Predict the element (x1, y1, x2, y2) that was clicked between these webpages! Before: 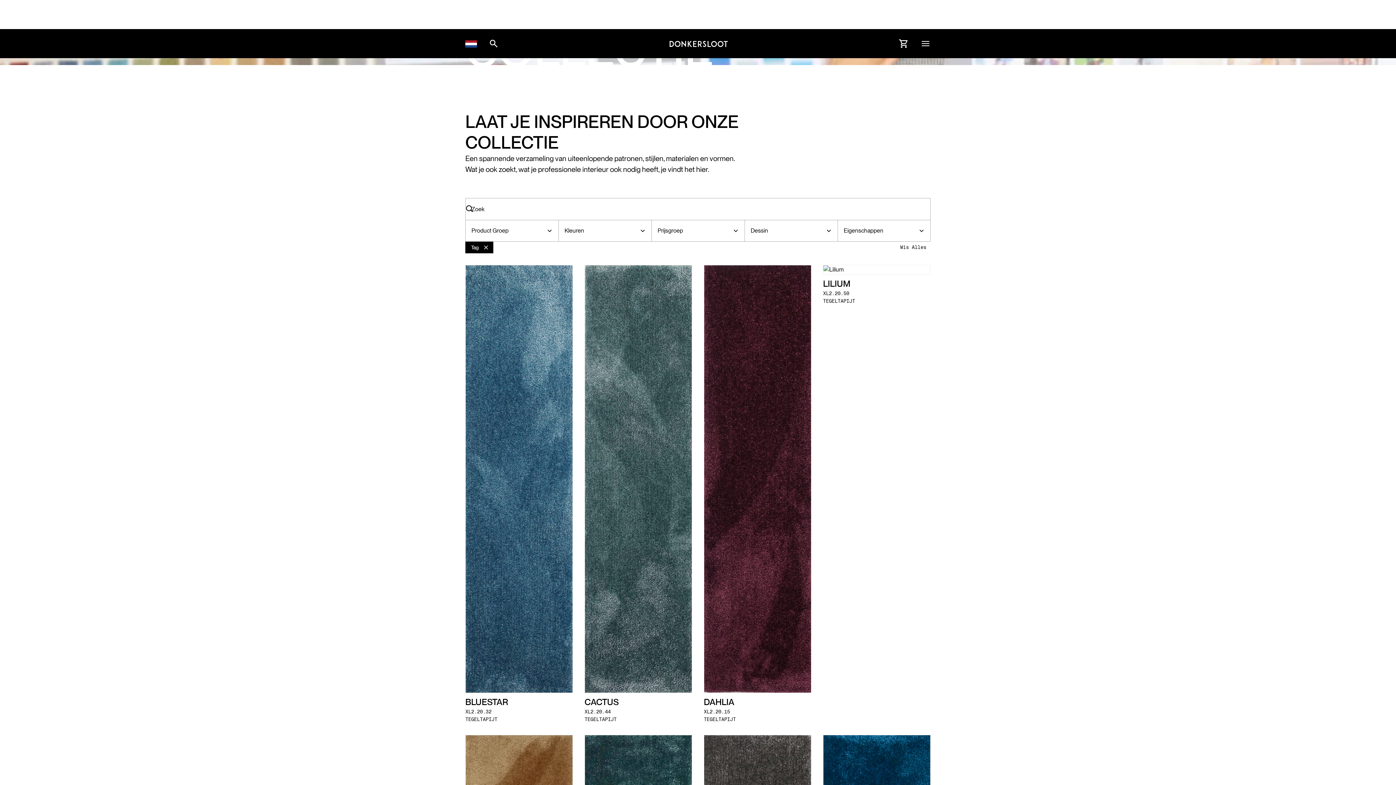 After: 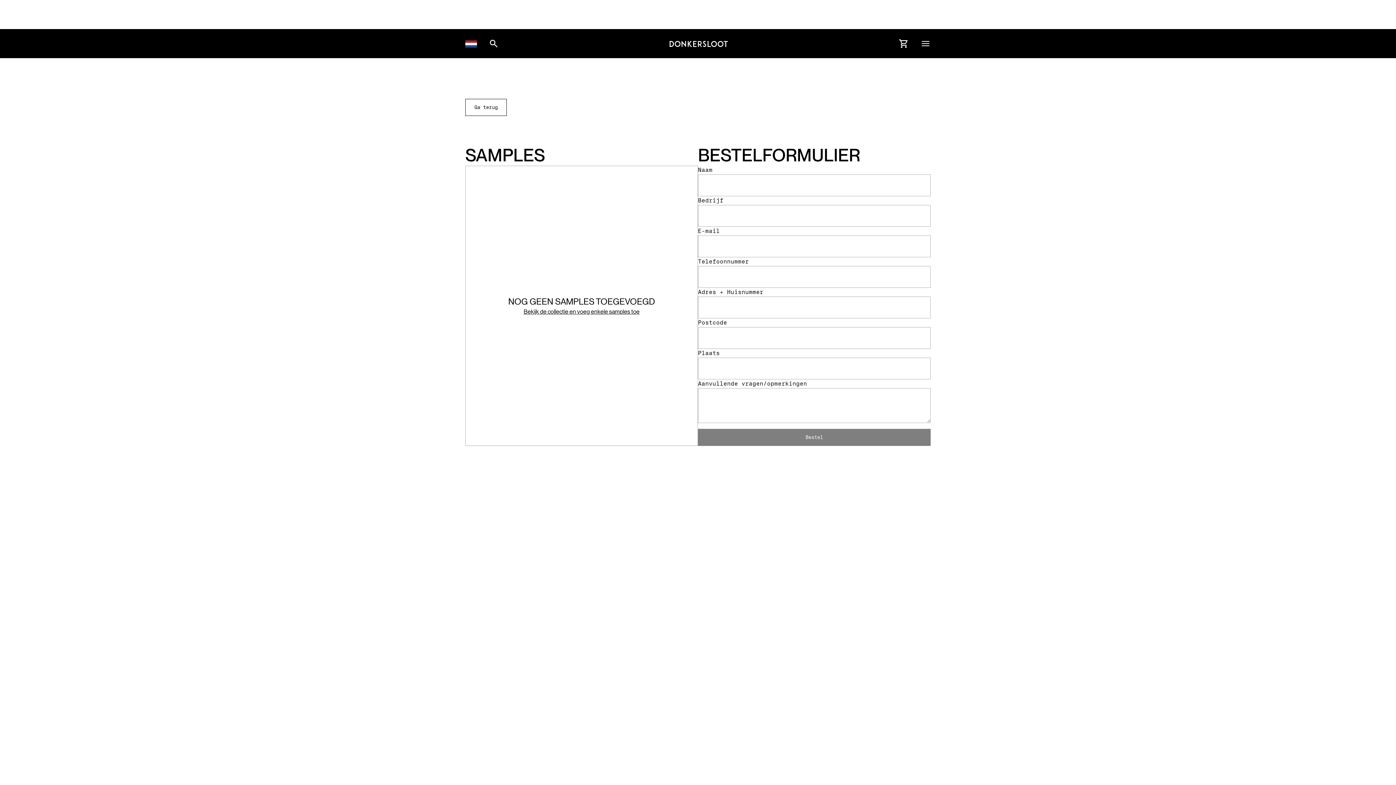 Action: label: Link to Cart bbox: (893, 32, 914, 54)